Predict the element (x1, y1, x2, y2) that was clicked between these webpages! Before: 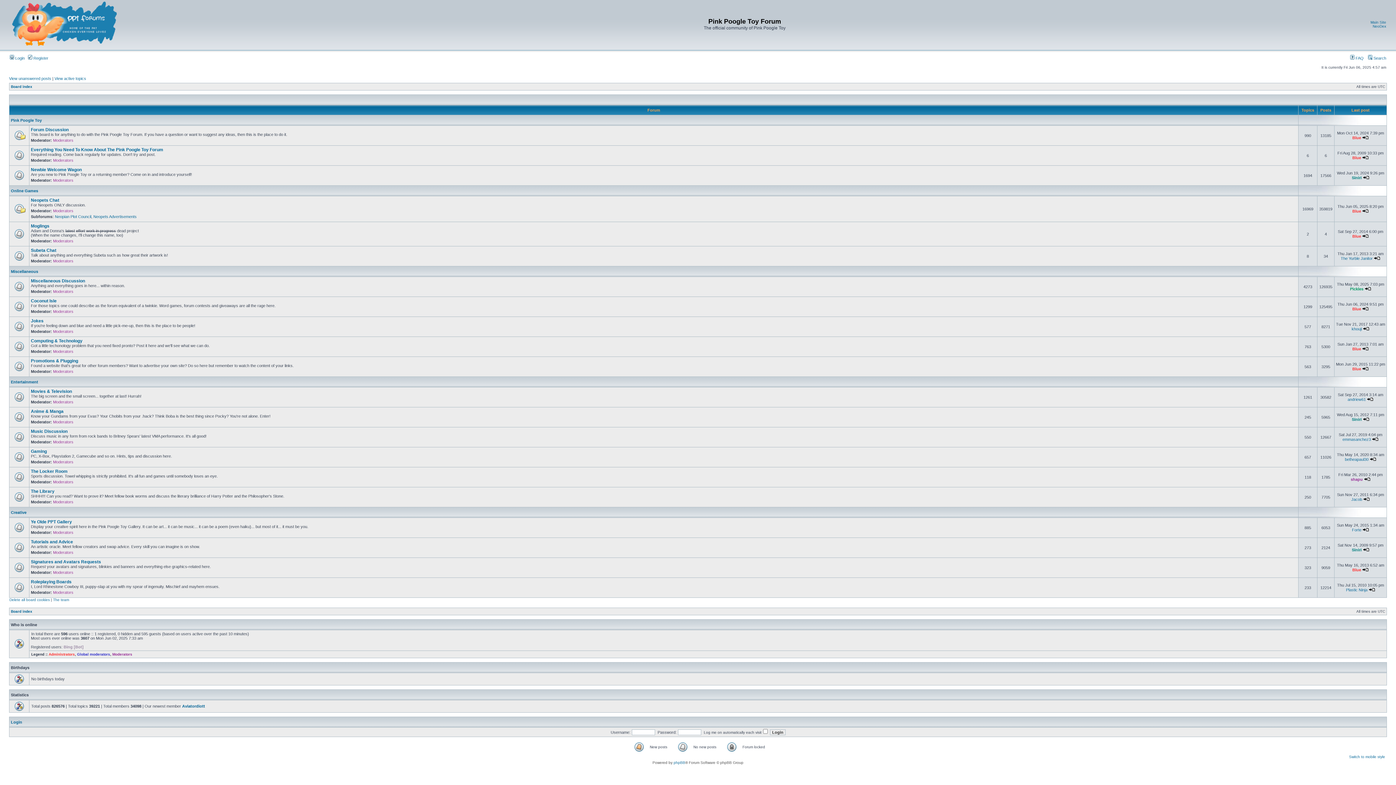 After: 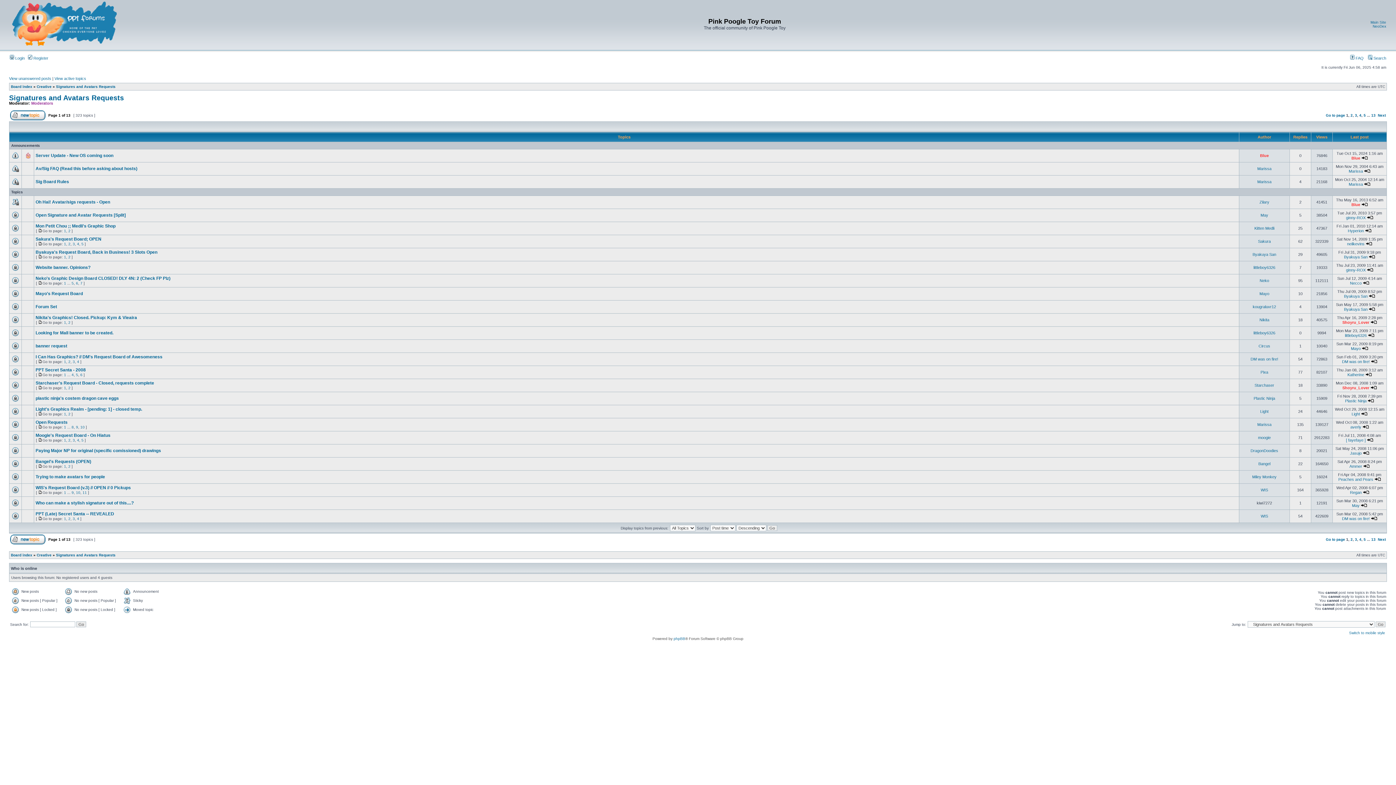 Action: label: Signatures and Avatars Requests bbox: (30, 559, 101, 564)